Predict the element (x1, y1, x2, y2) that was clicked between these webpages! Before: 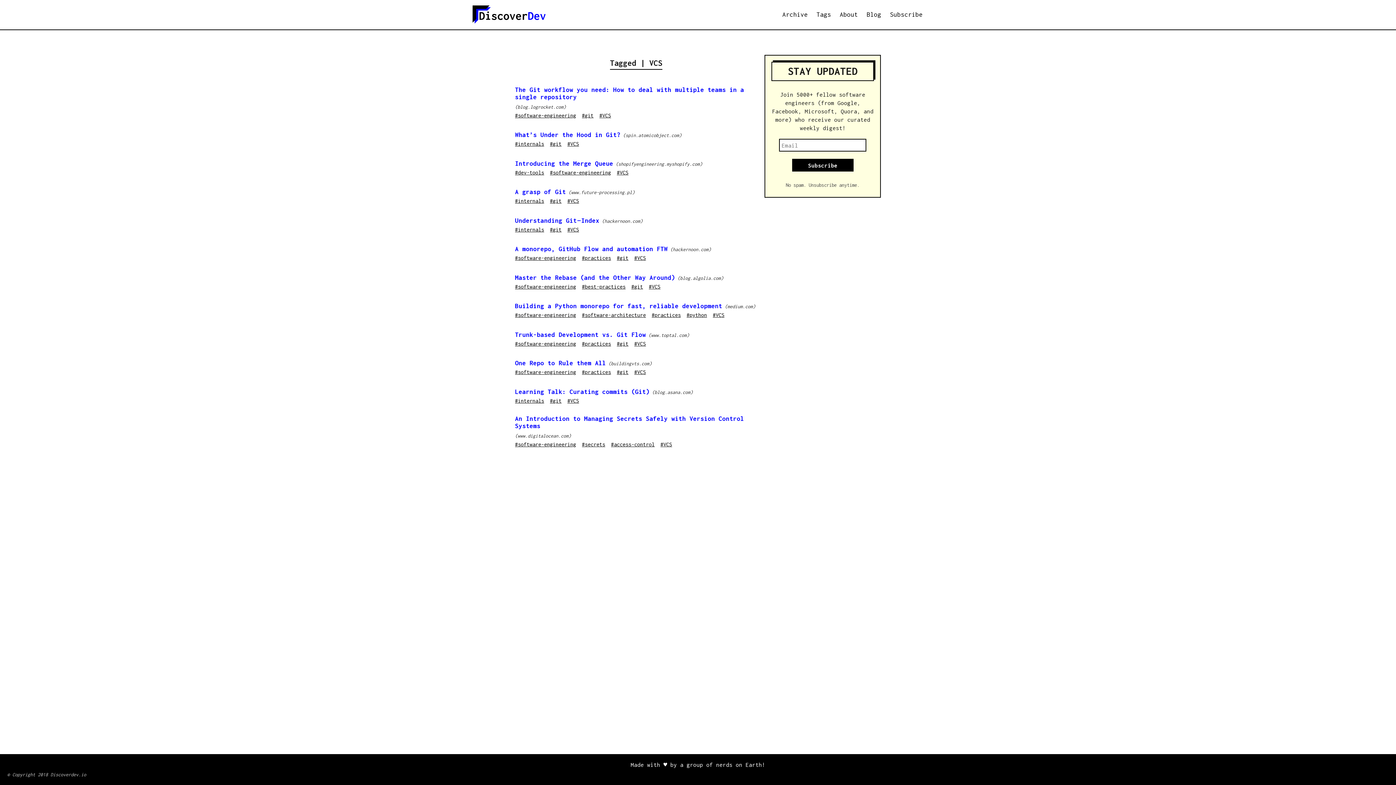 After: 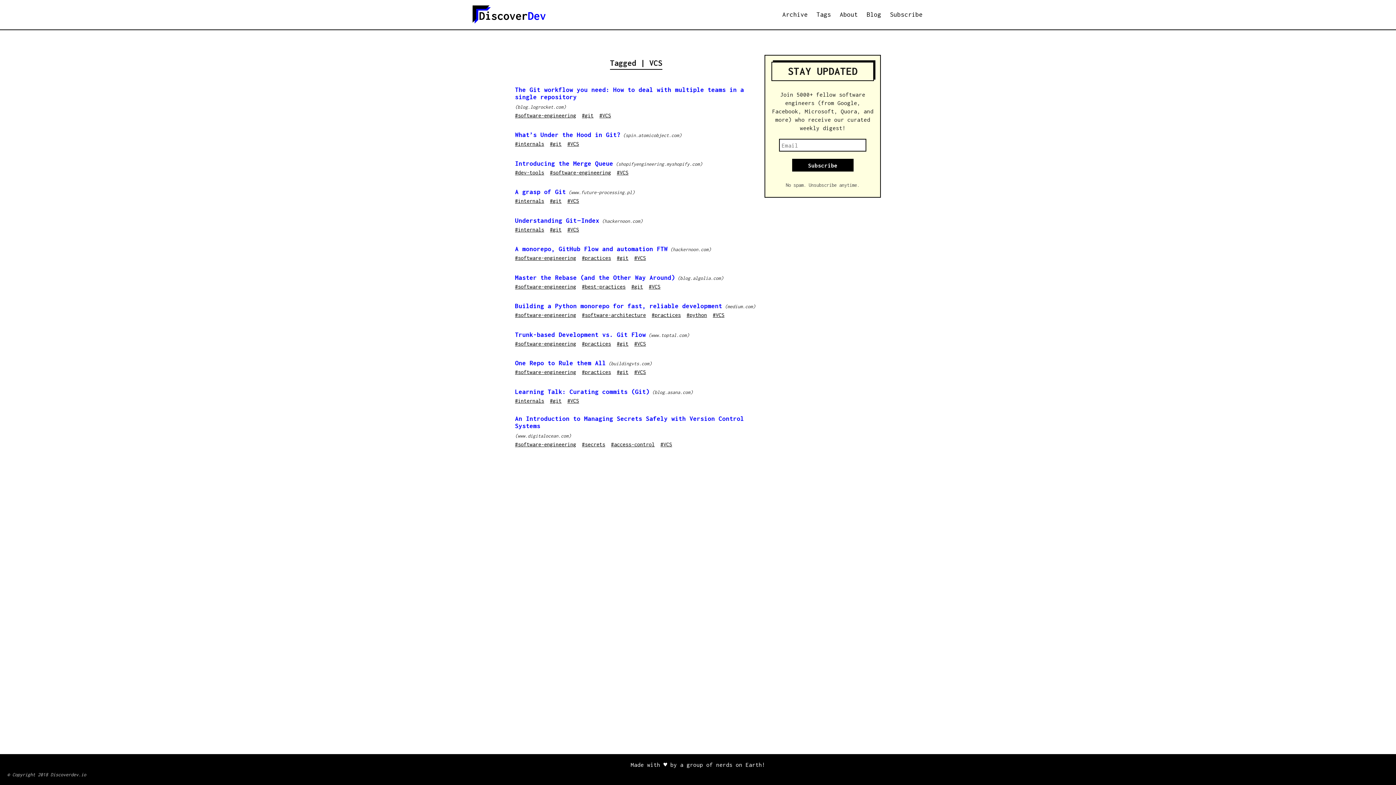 Action: bbox: (515, 387, 649, 396) label: Learning Talk: Curating commits (Git)